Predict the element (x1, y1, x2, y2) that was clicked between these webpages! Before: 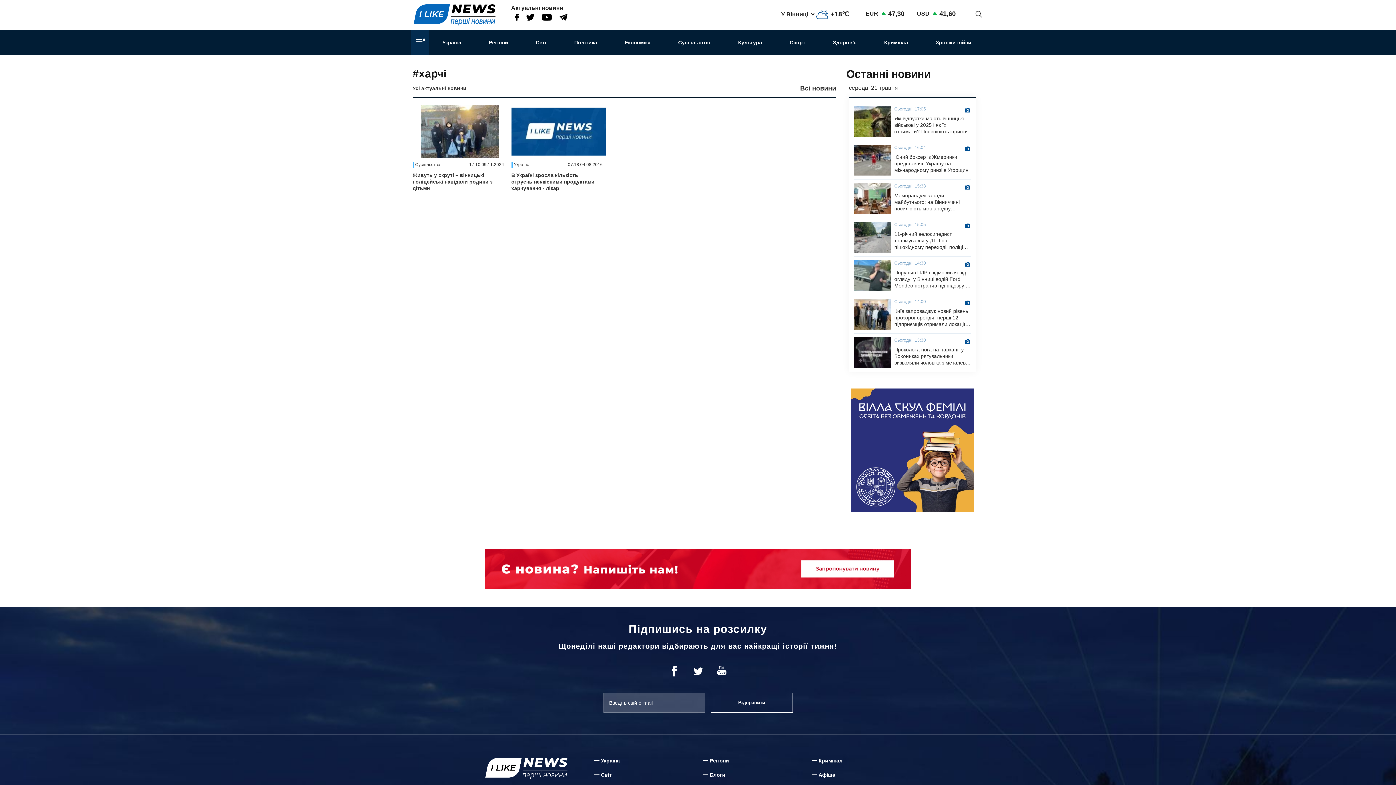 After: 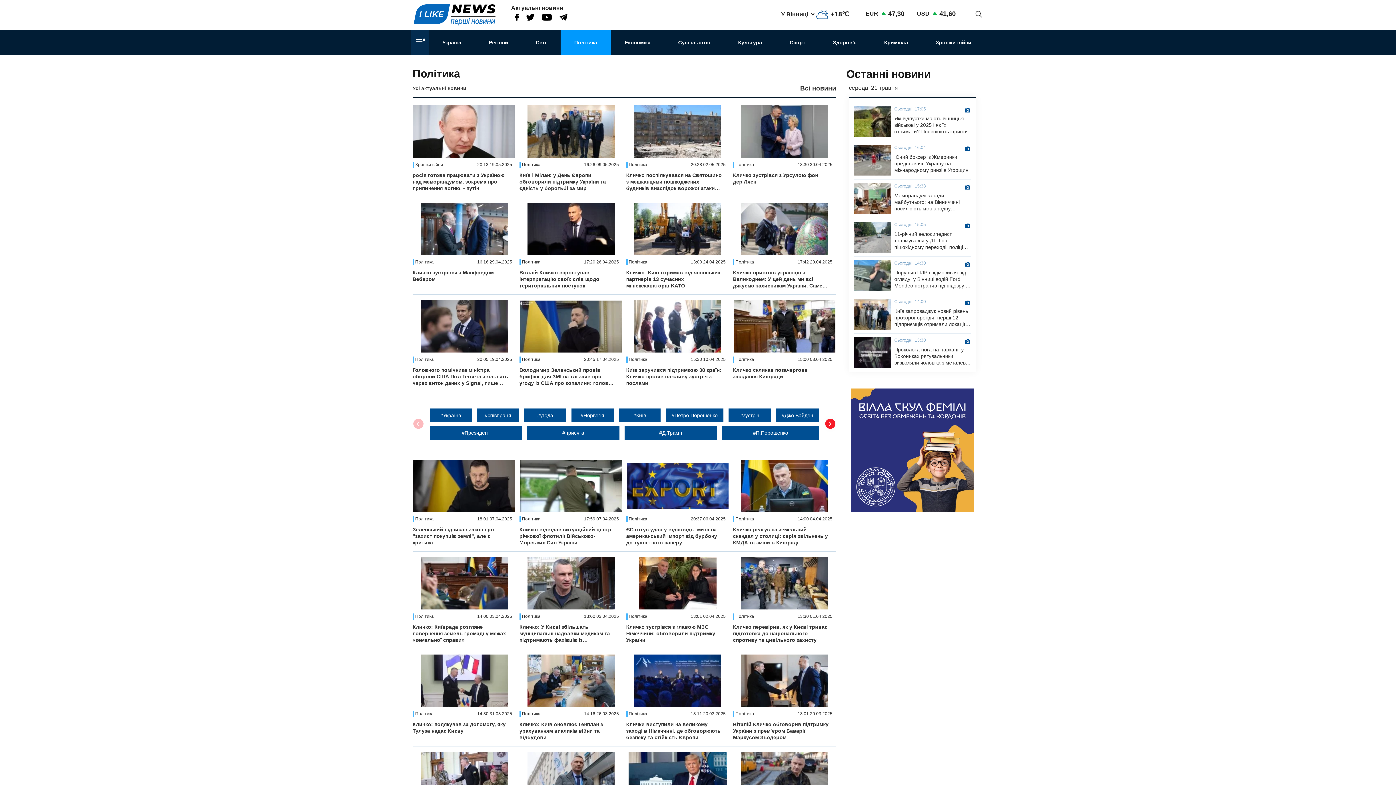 Action: label: Політика bbox: (560, 29, 611, 55)